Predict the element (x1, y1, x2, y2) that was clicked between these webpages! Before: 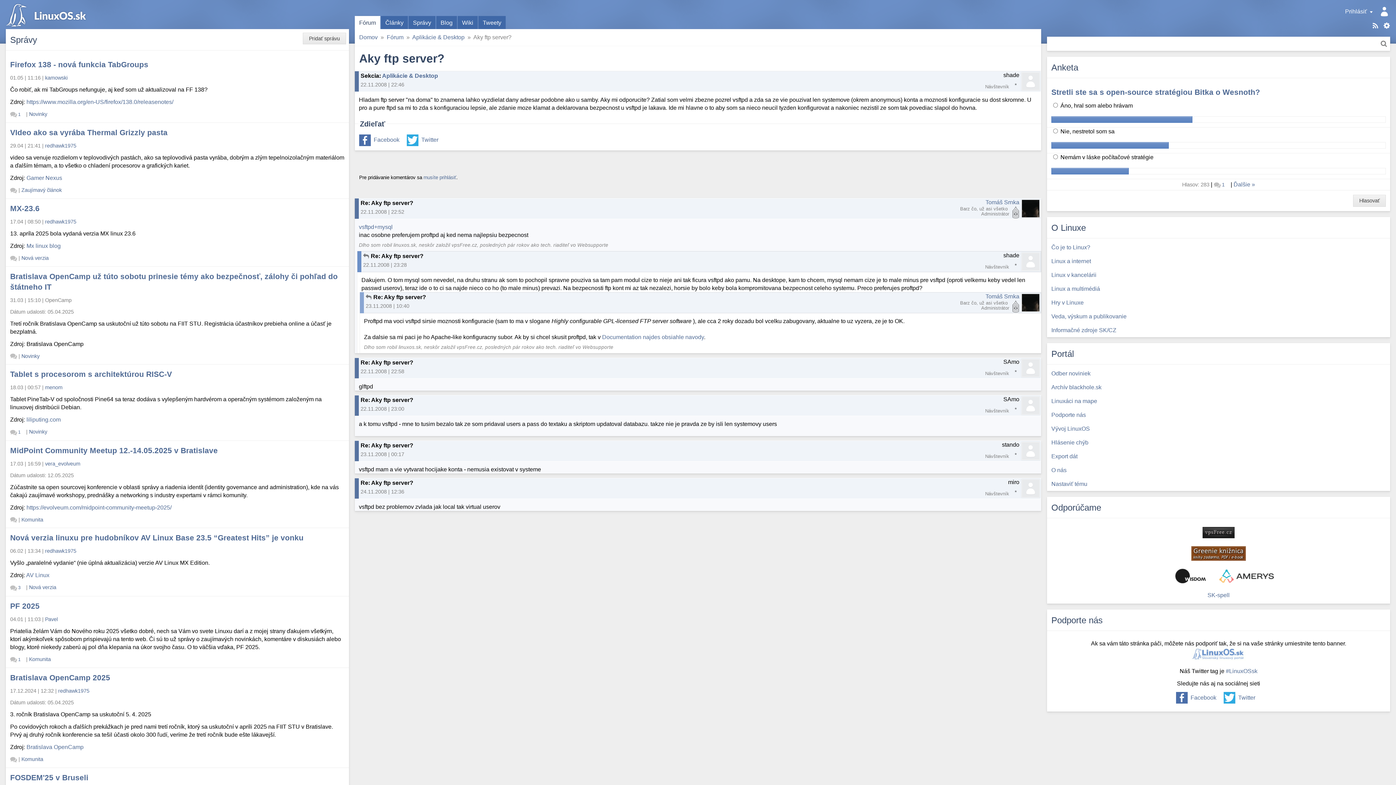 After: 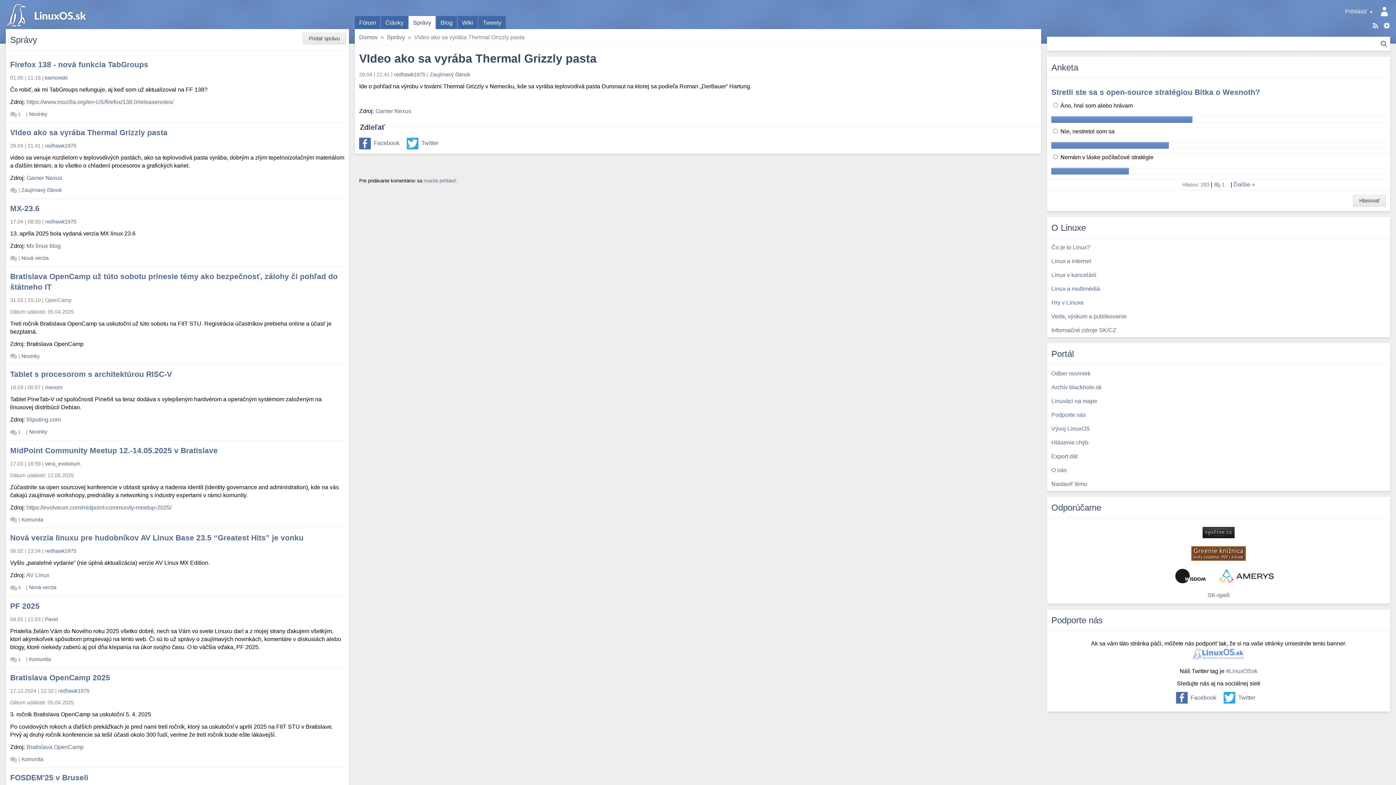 Action: bbox: (10, 128, 167, 136) label: VIdeo ako sa vyrába Thermal Grizzly pasta